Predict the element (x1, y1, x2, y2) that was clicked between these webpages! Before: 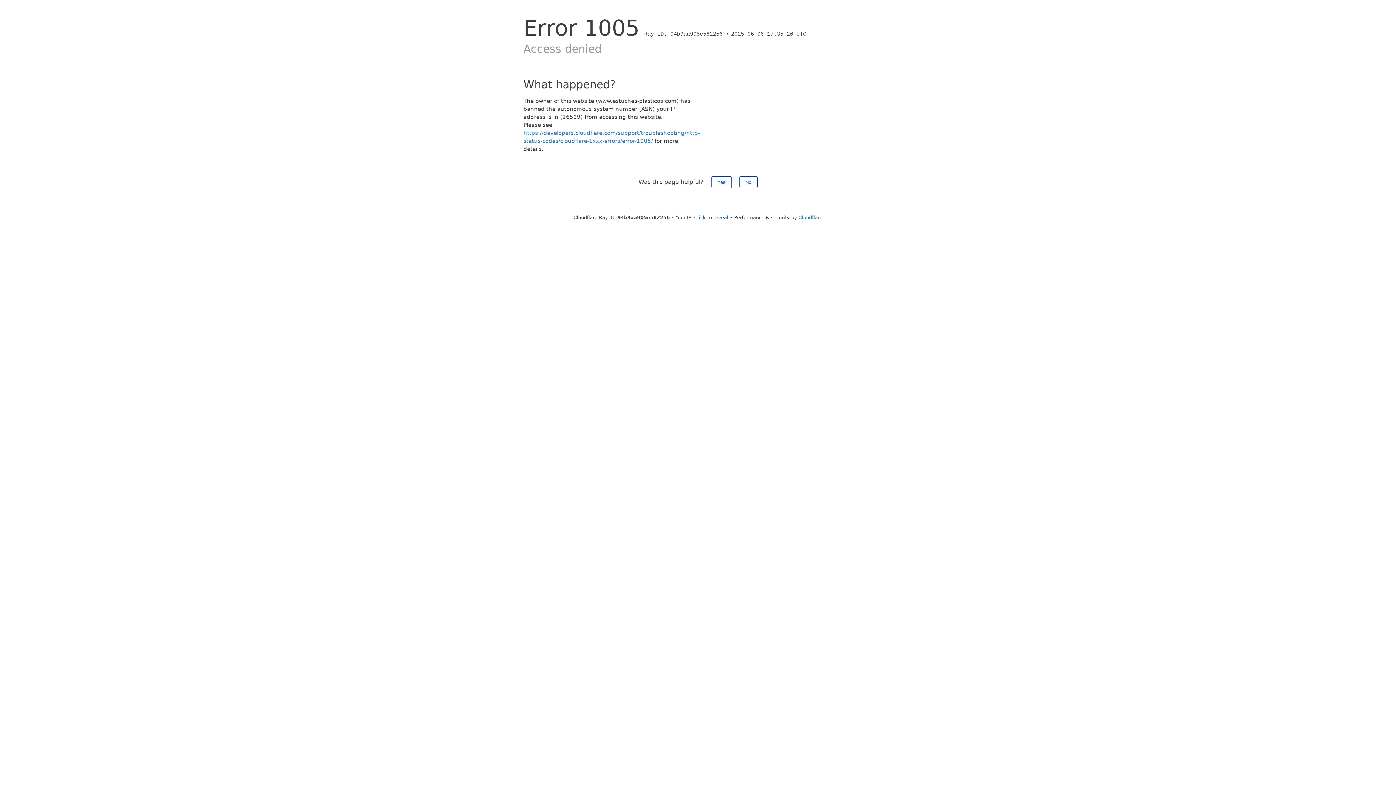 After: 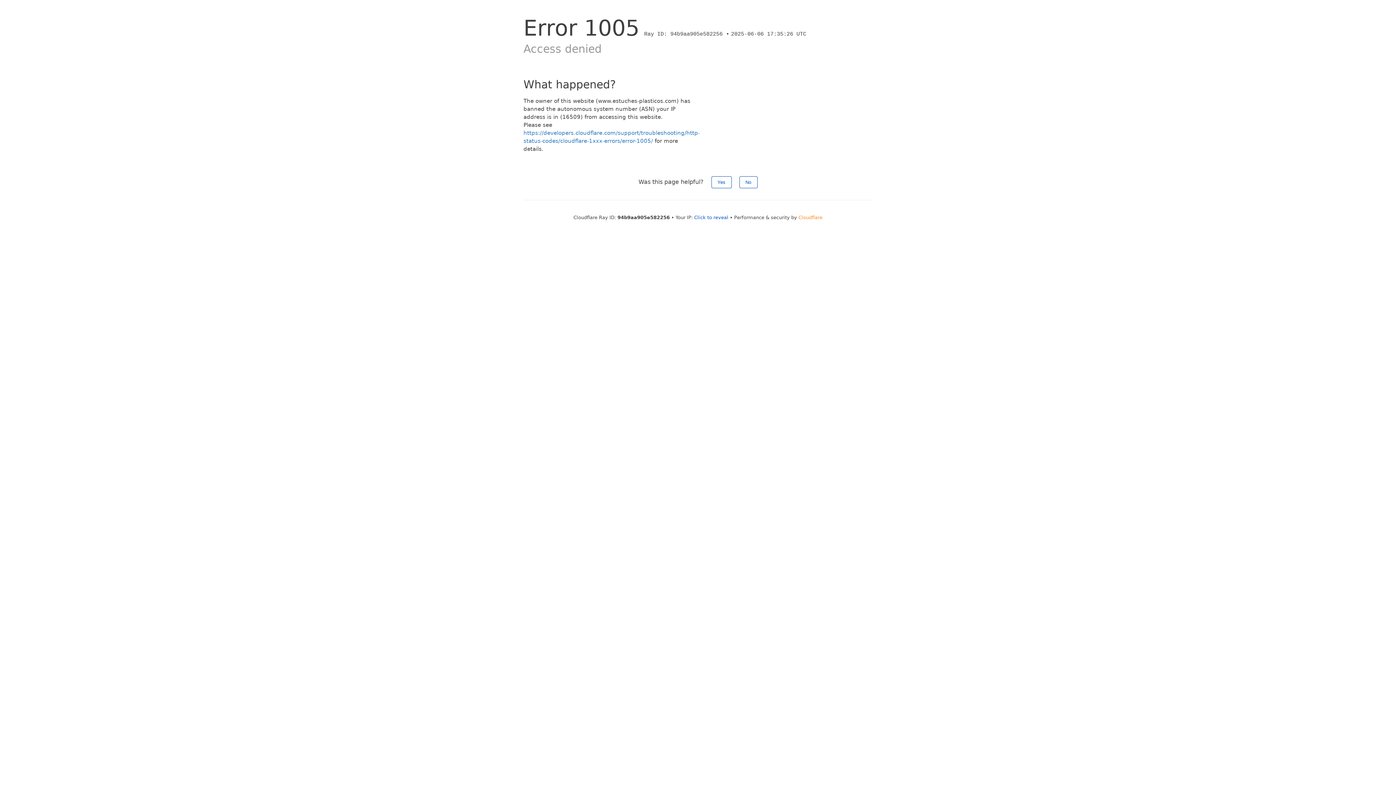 Action: label: Cloudflare bbox: (798, 214, 822, 220)